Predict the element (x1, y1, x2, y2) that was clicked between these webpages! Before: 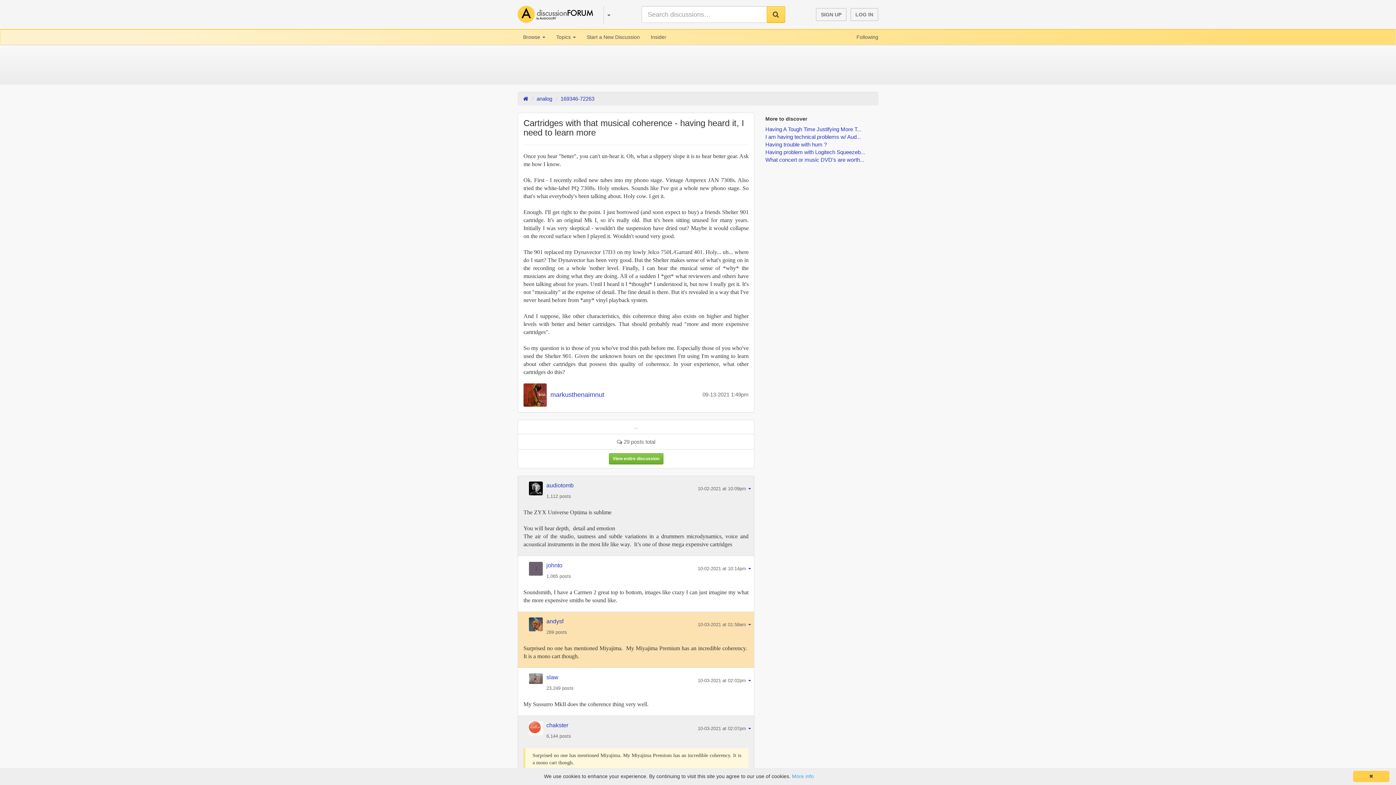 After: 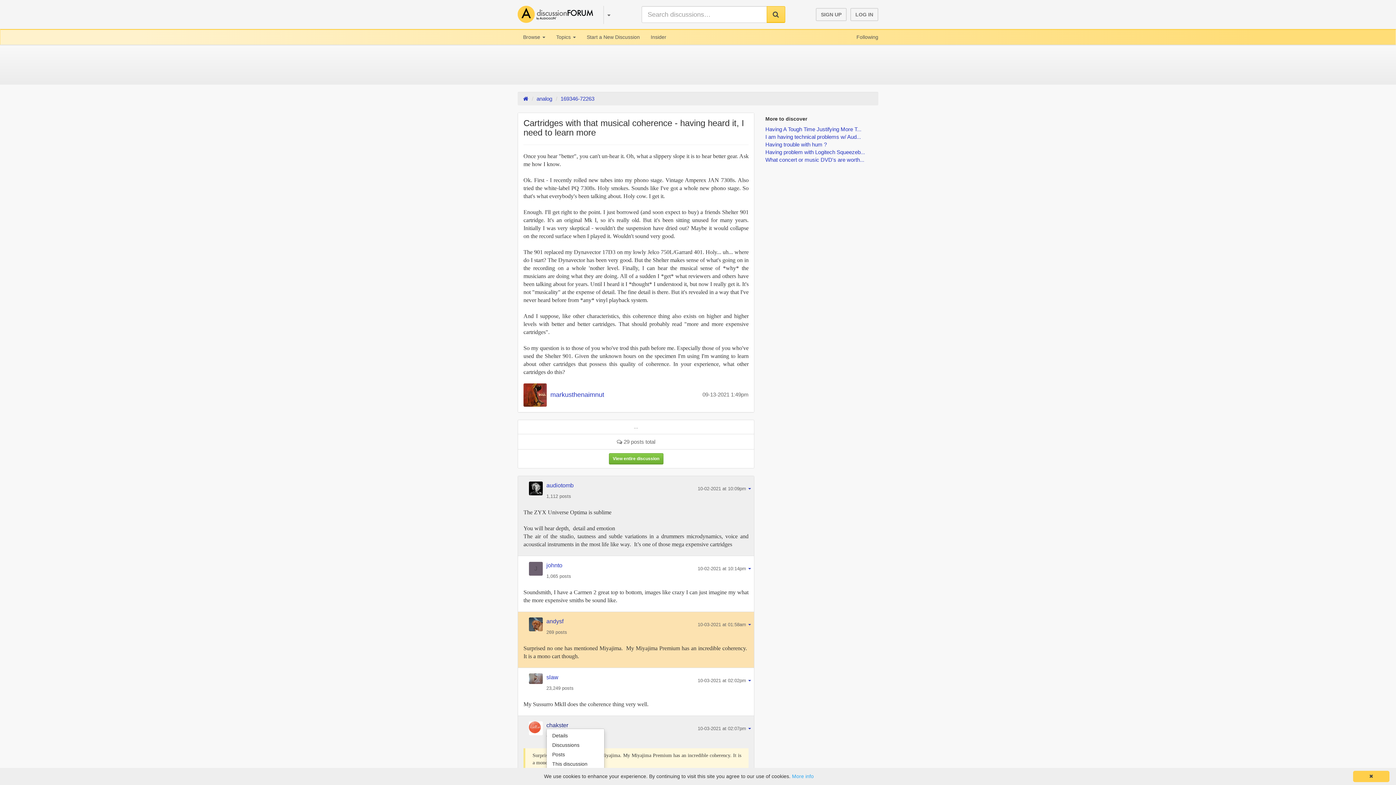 Action: label: chakster bbox: (546, 722, 568, 728)